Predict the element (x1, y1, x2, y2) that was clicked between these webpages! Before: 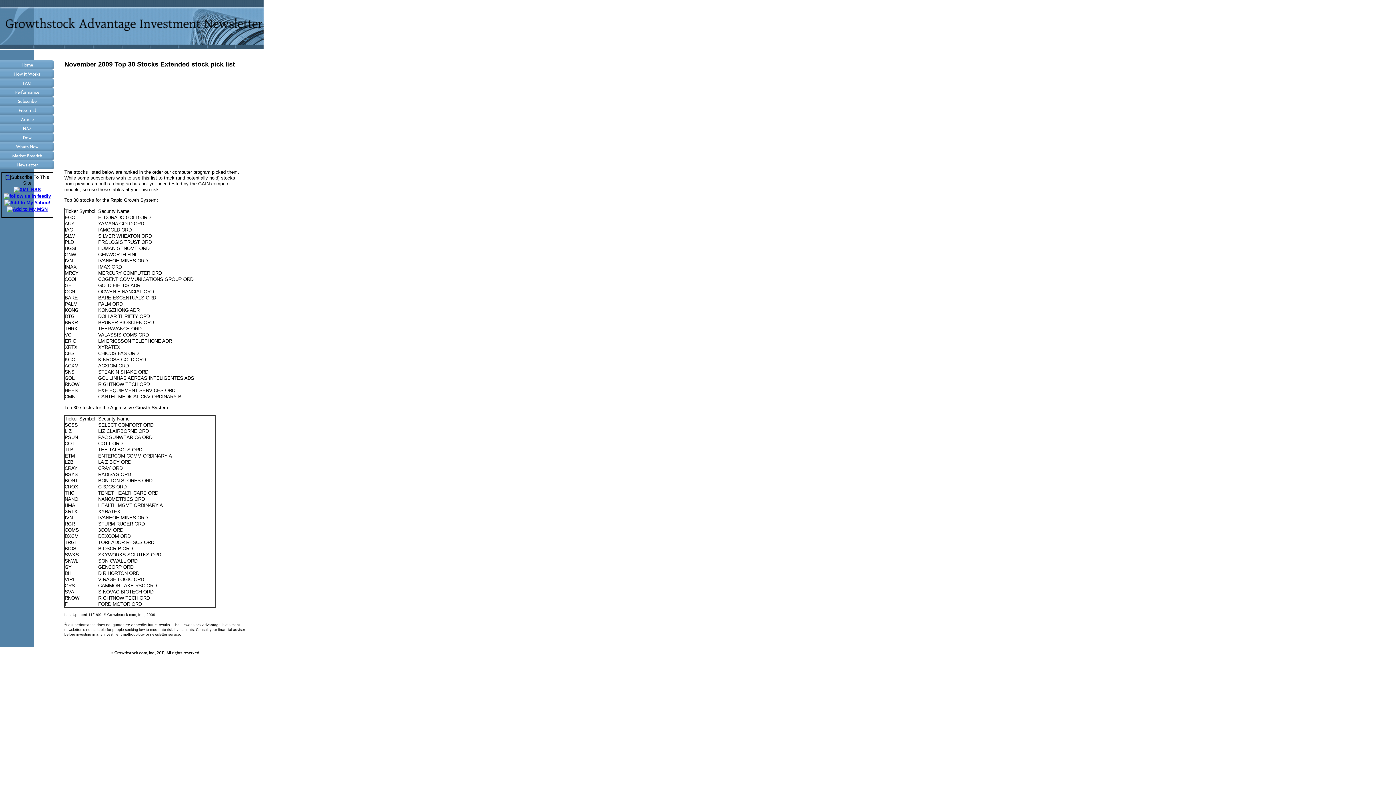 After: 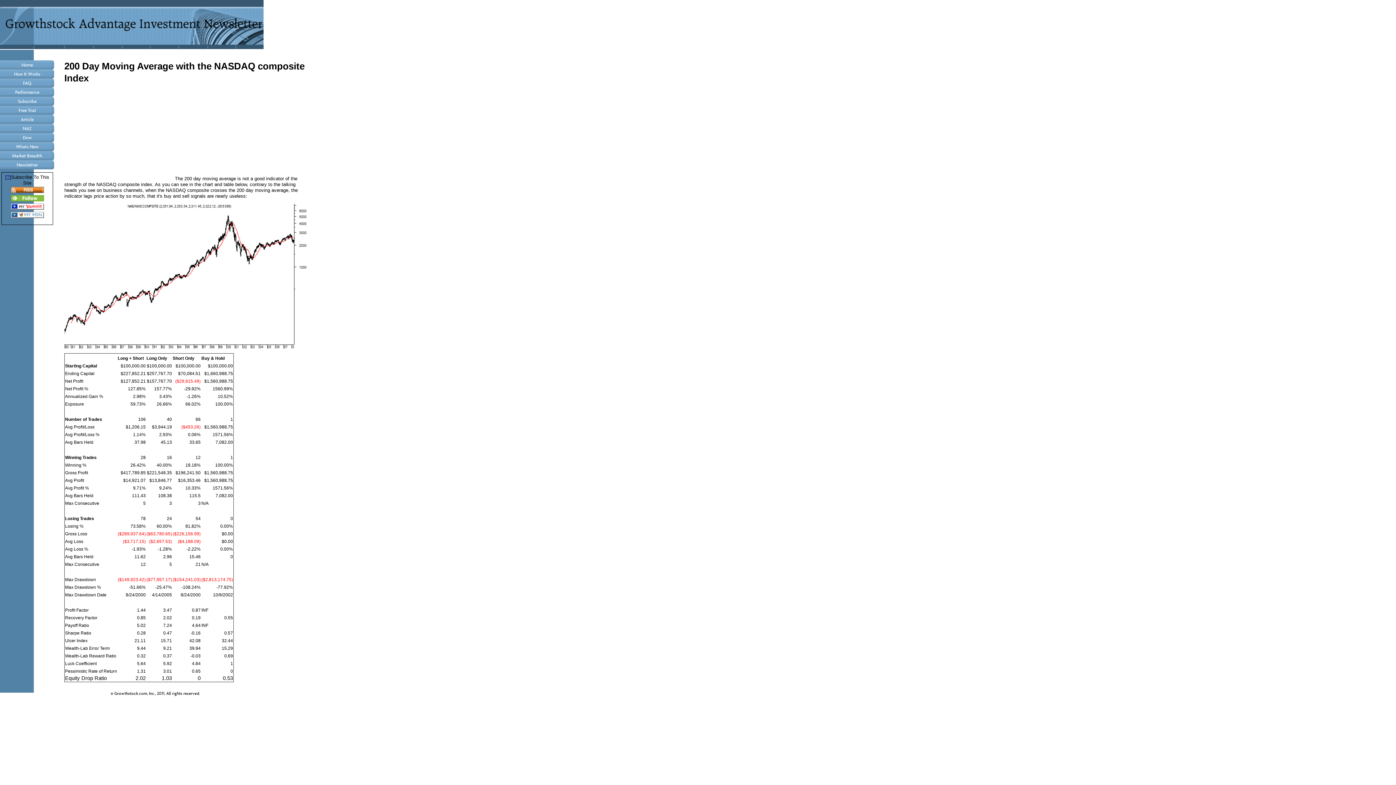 Action: bbox: (0, 124, 54, 133) label: NAZ